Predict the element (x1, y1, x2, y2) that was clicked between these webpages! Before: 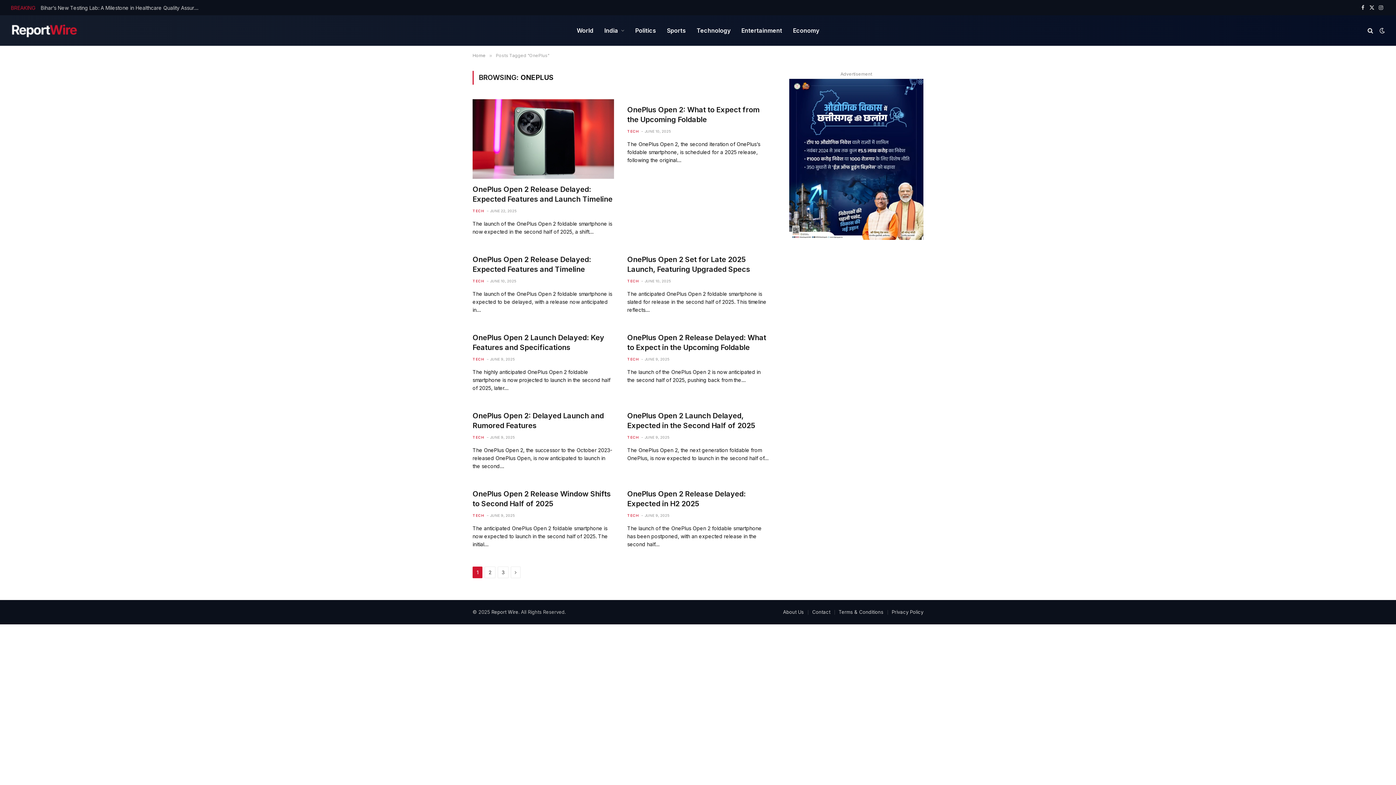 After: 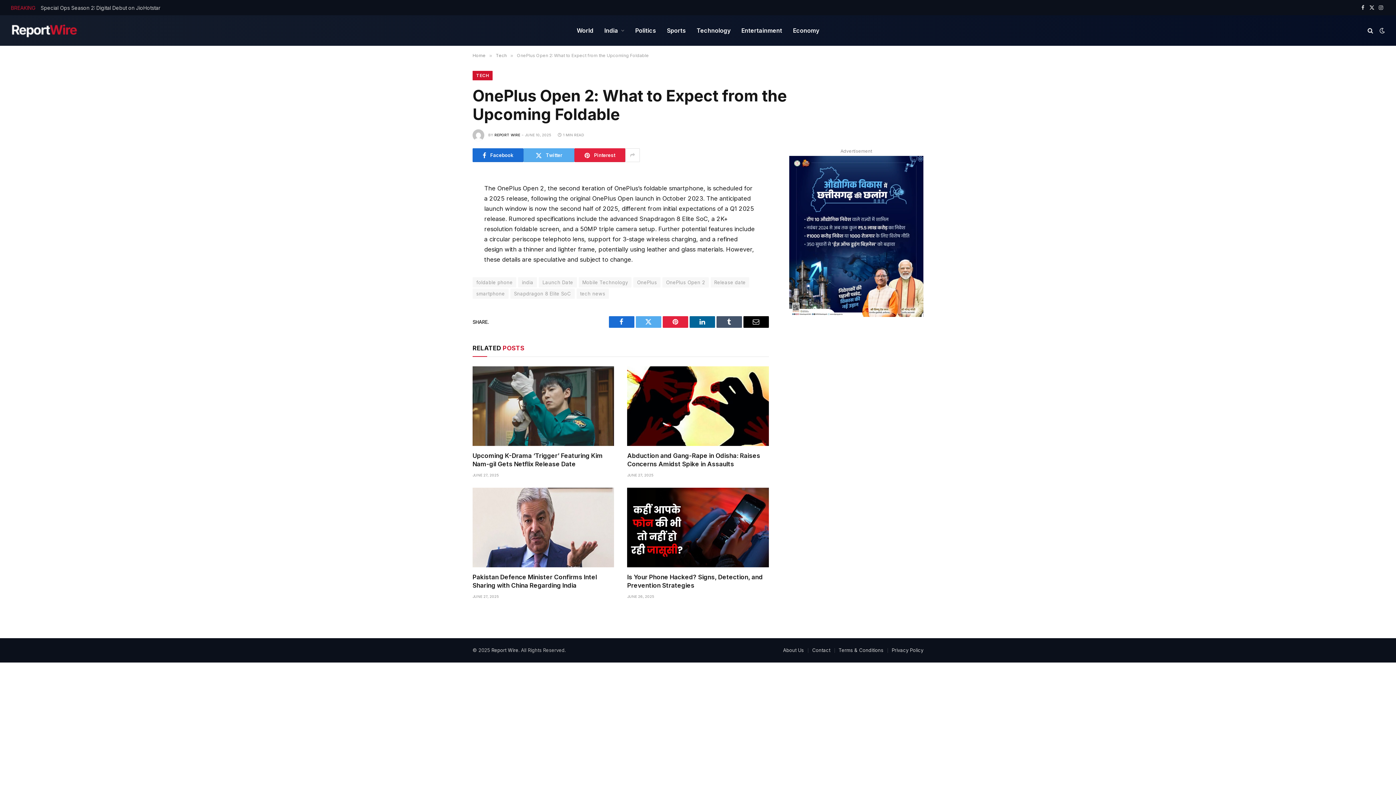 Action: label: OnePlus Open 2: What to Expect from the Upcoming Foldable bbox: (627, 105, 768, 124)